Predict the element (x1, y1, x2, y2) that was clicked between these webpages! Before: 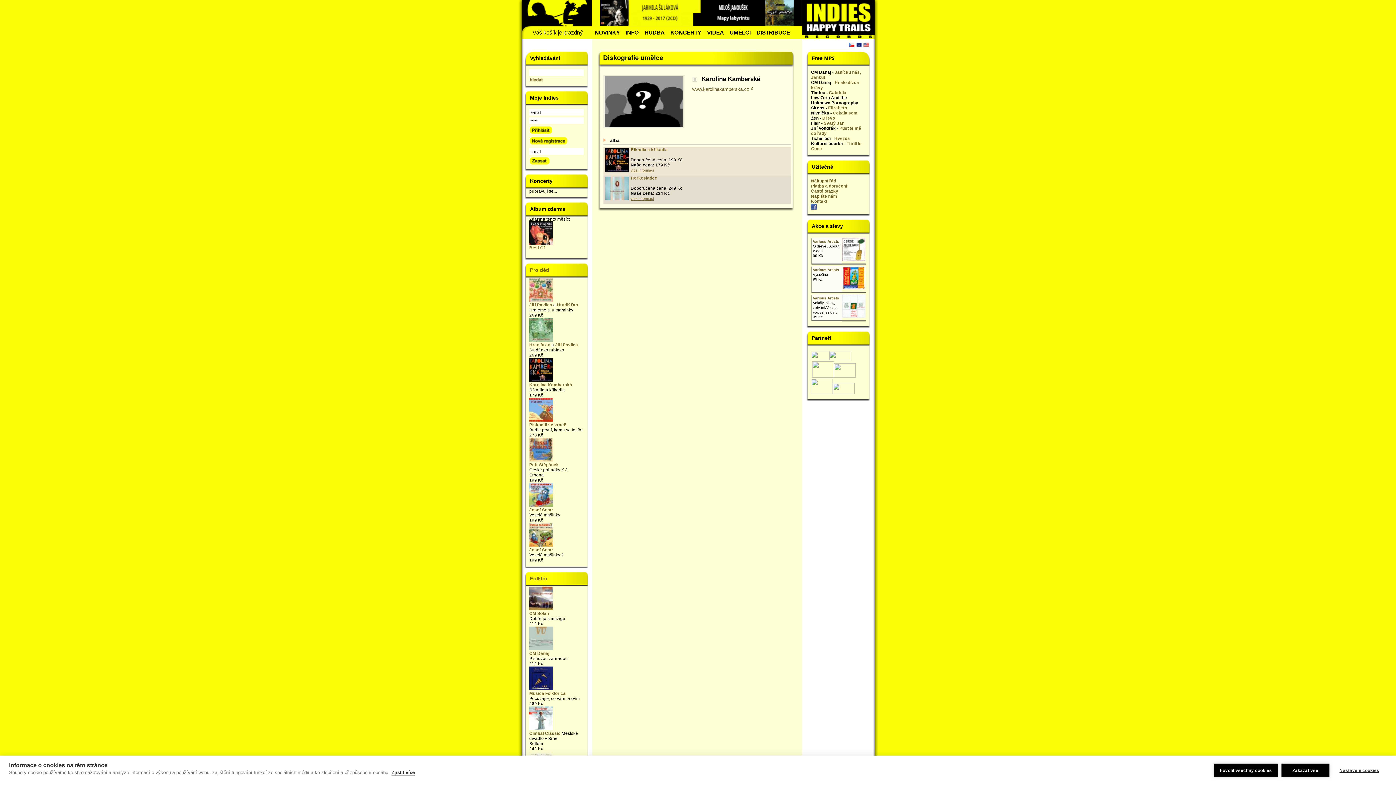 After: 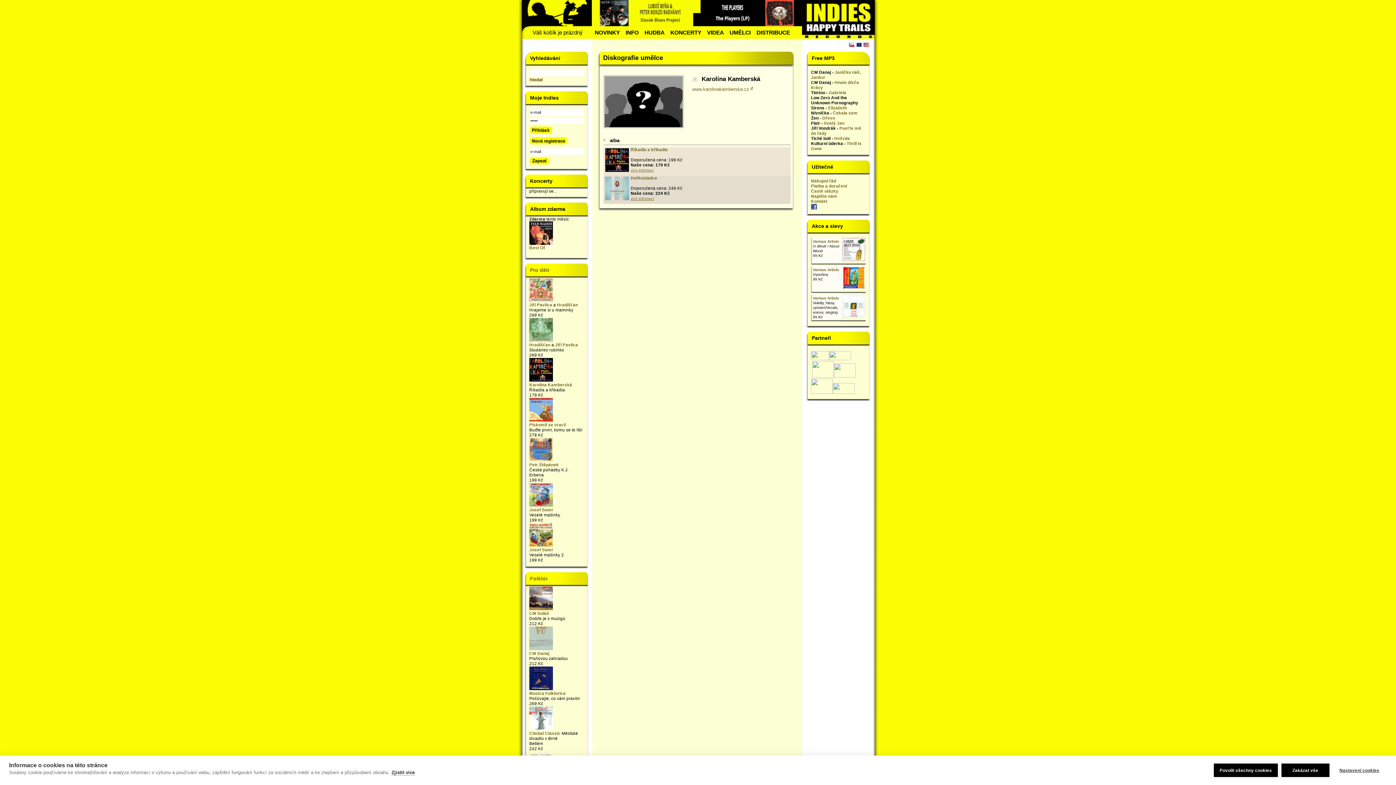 Action: bbox: (812, 374, 834, 378)